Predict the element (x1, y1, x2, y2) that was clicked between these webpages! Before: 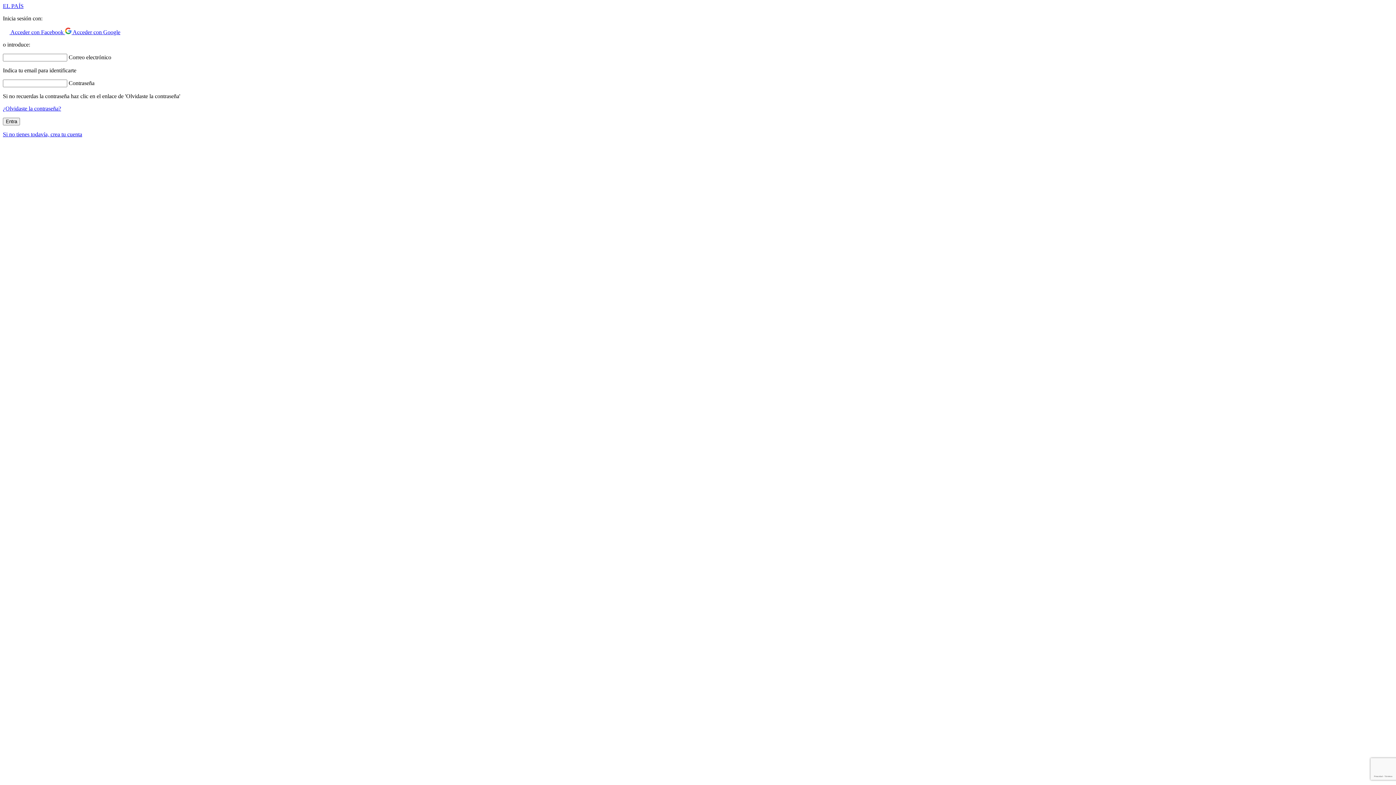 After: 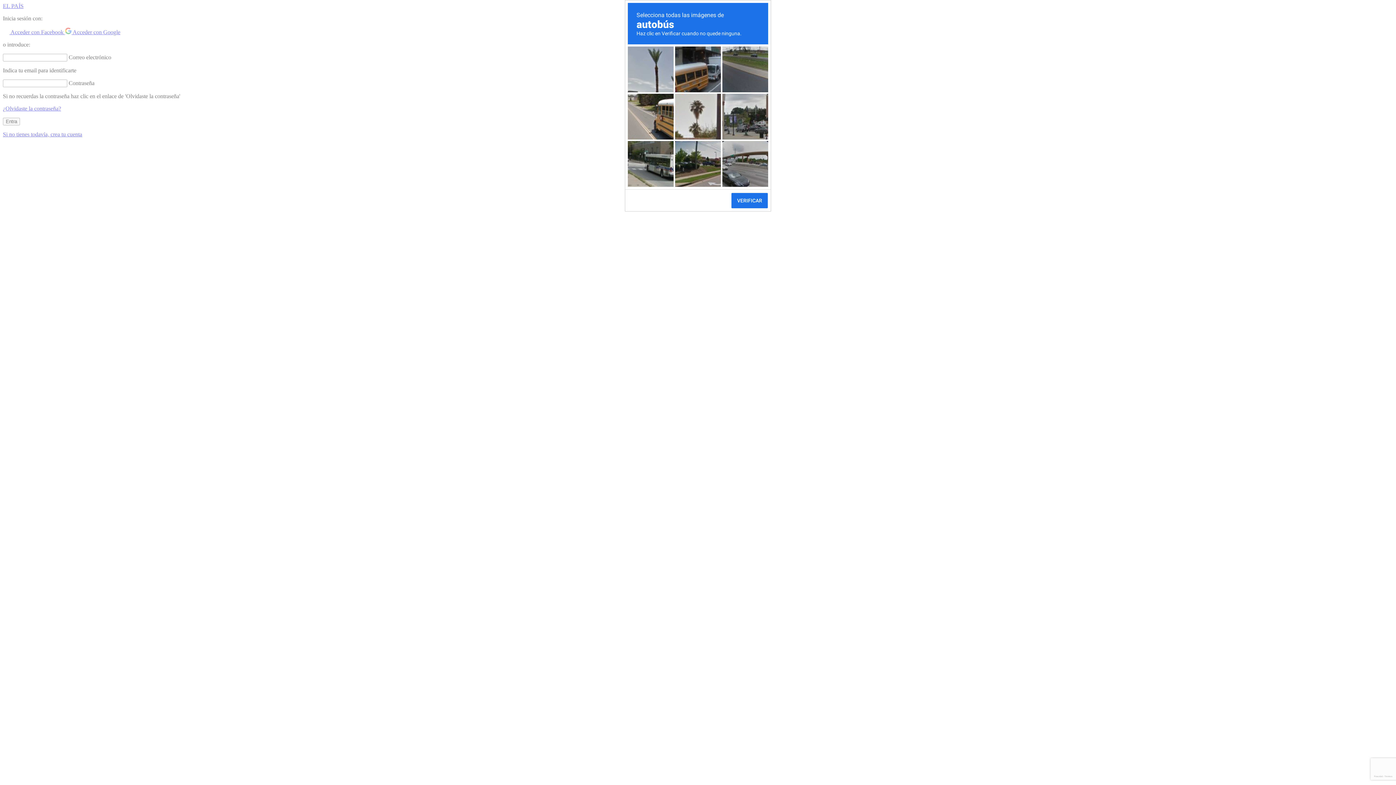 Action: label: Entra bbox: (2, 117, 20, 125)